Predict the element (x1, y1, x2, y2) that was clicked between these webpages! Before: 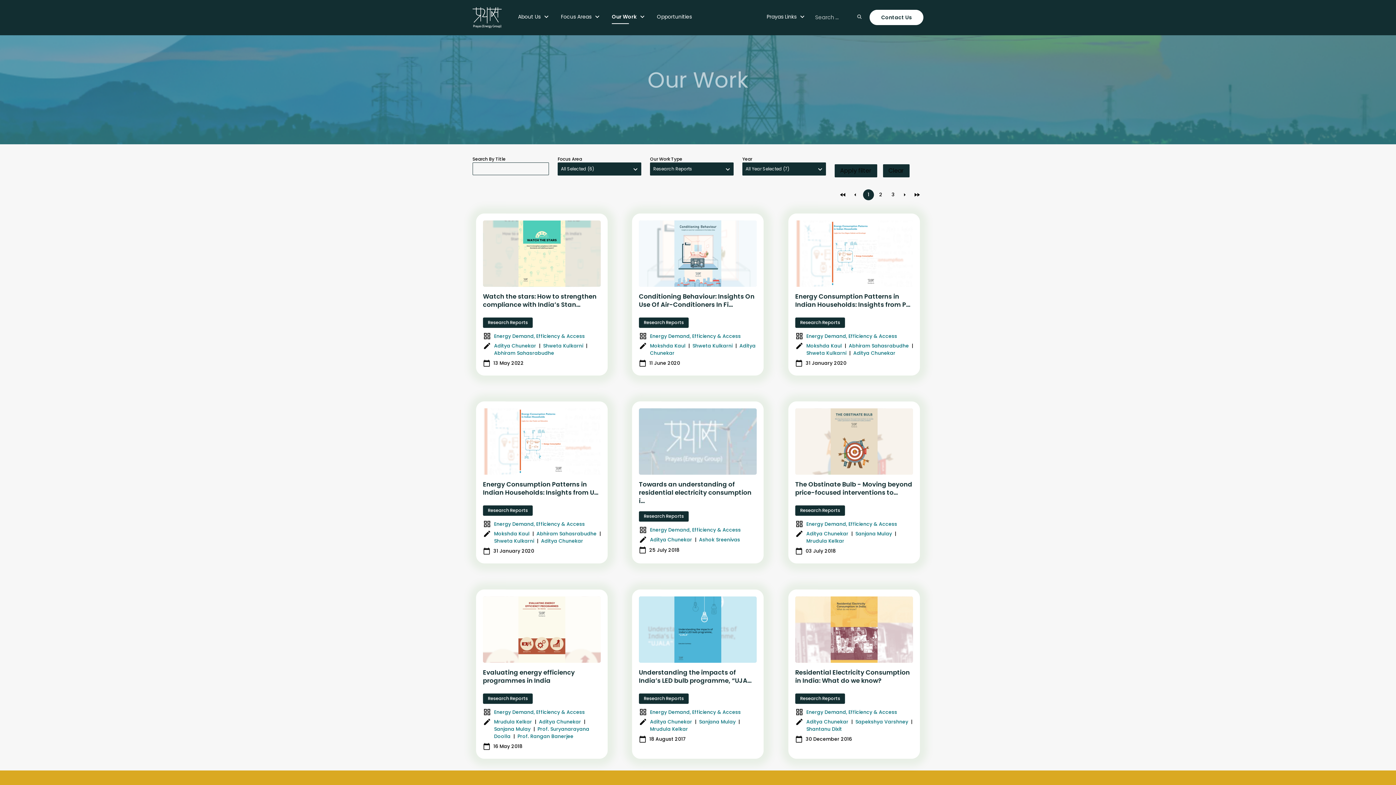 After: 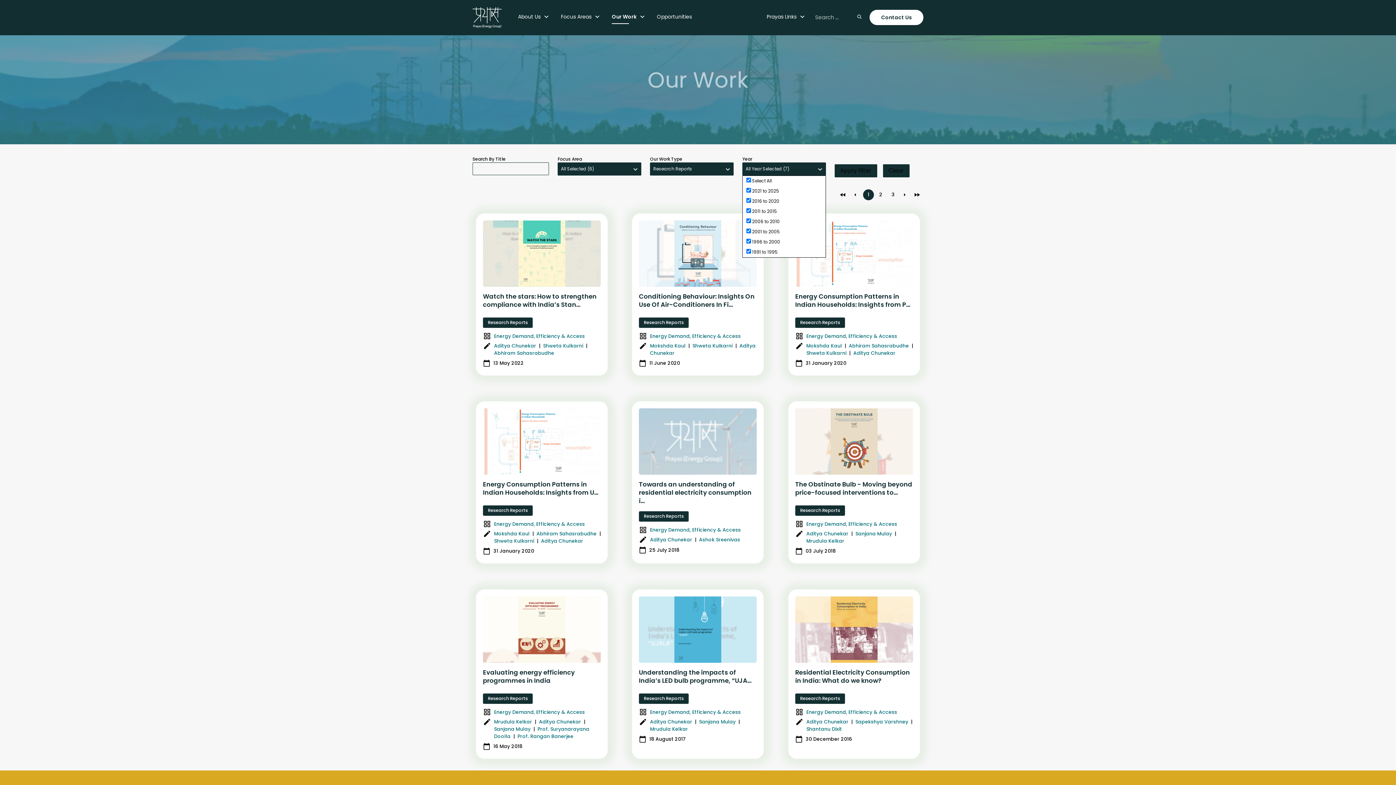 Action: bbox: (742, 162, 826, 175) label: All Year Selected (7)